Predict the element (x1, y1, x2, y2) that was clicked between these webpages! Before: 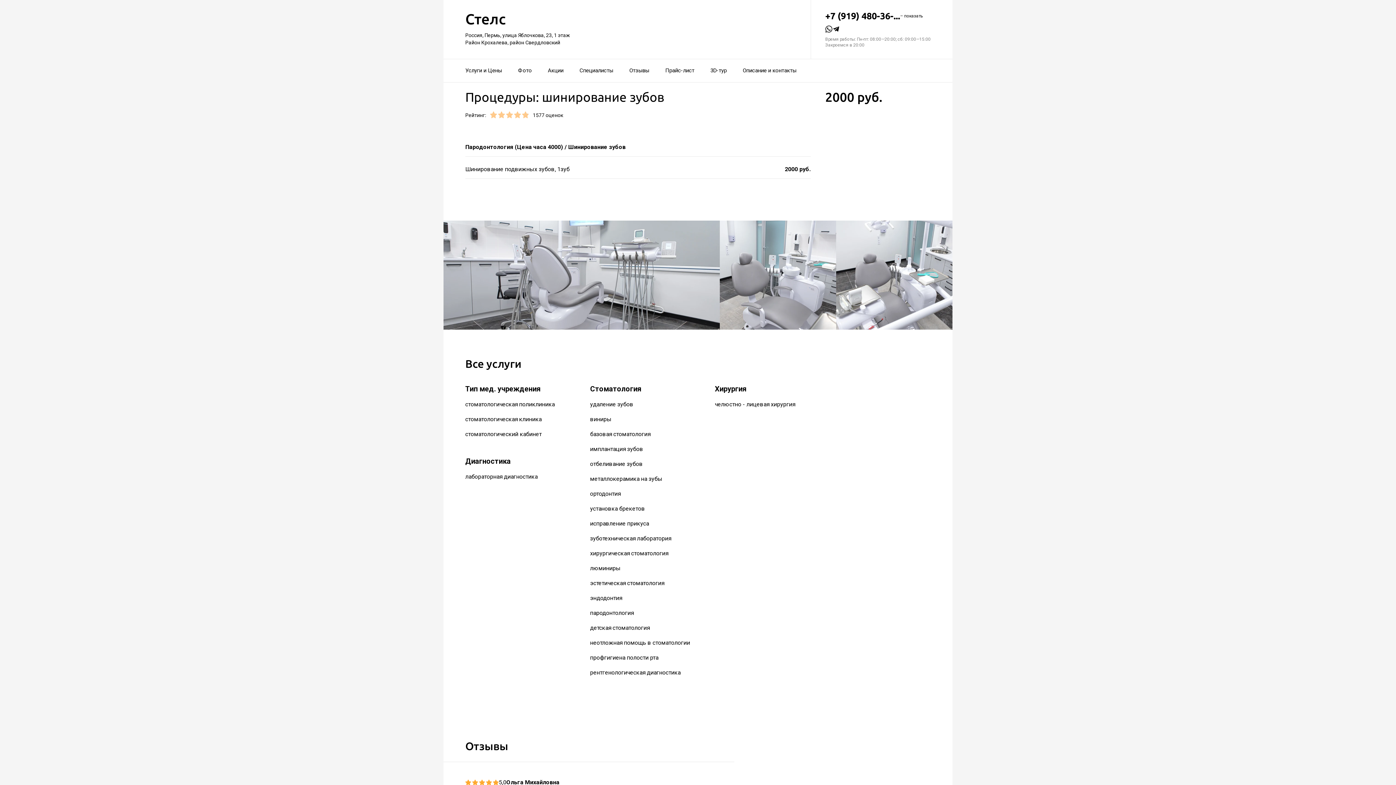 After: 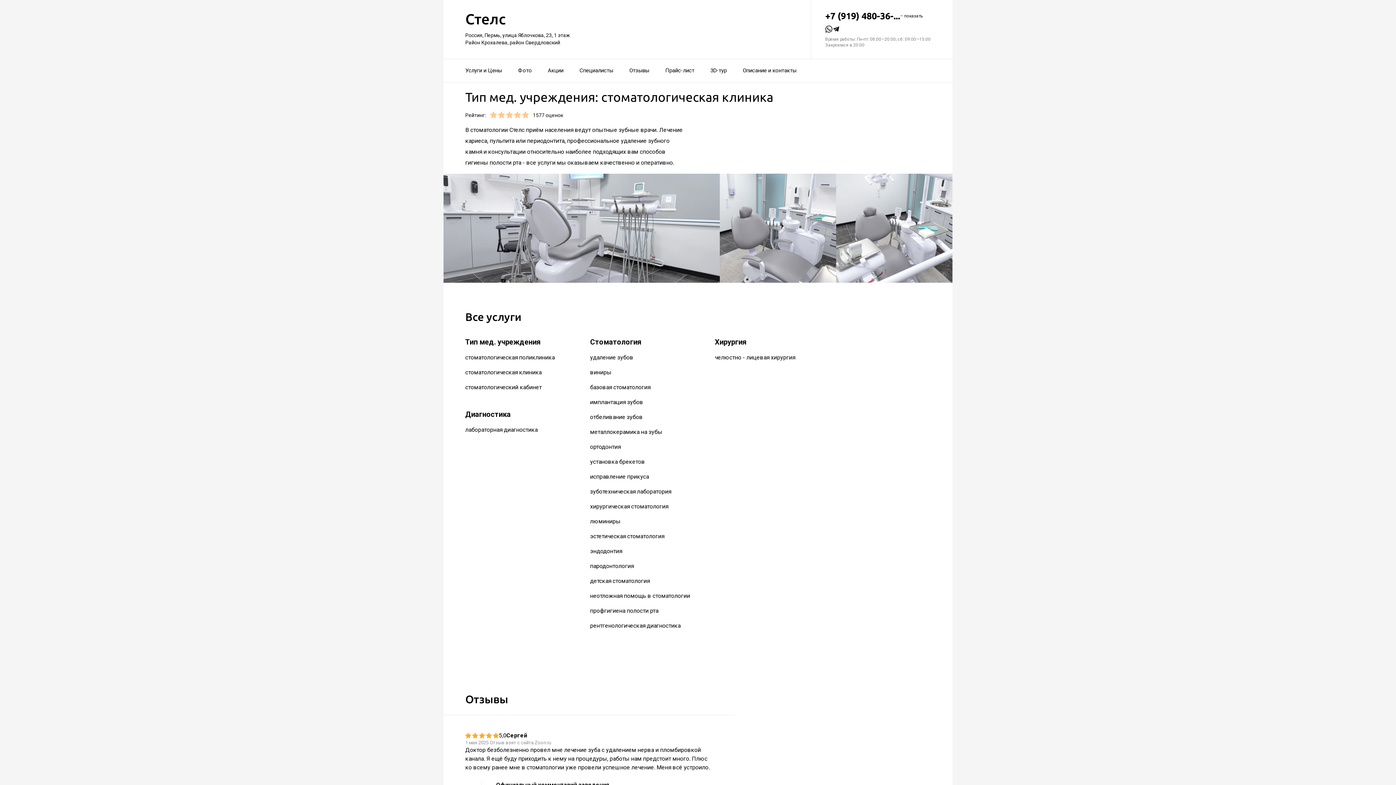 Action: label: стоматологическая клиника bbox: (465, 416, 541, 423)